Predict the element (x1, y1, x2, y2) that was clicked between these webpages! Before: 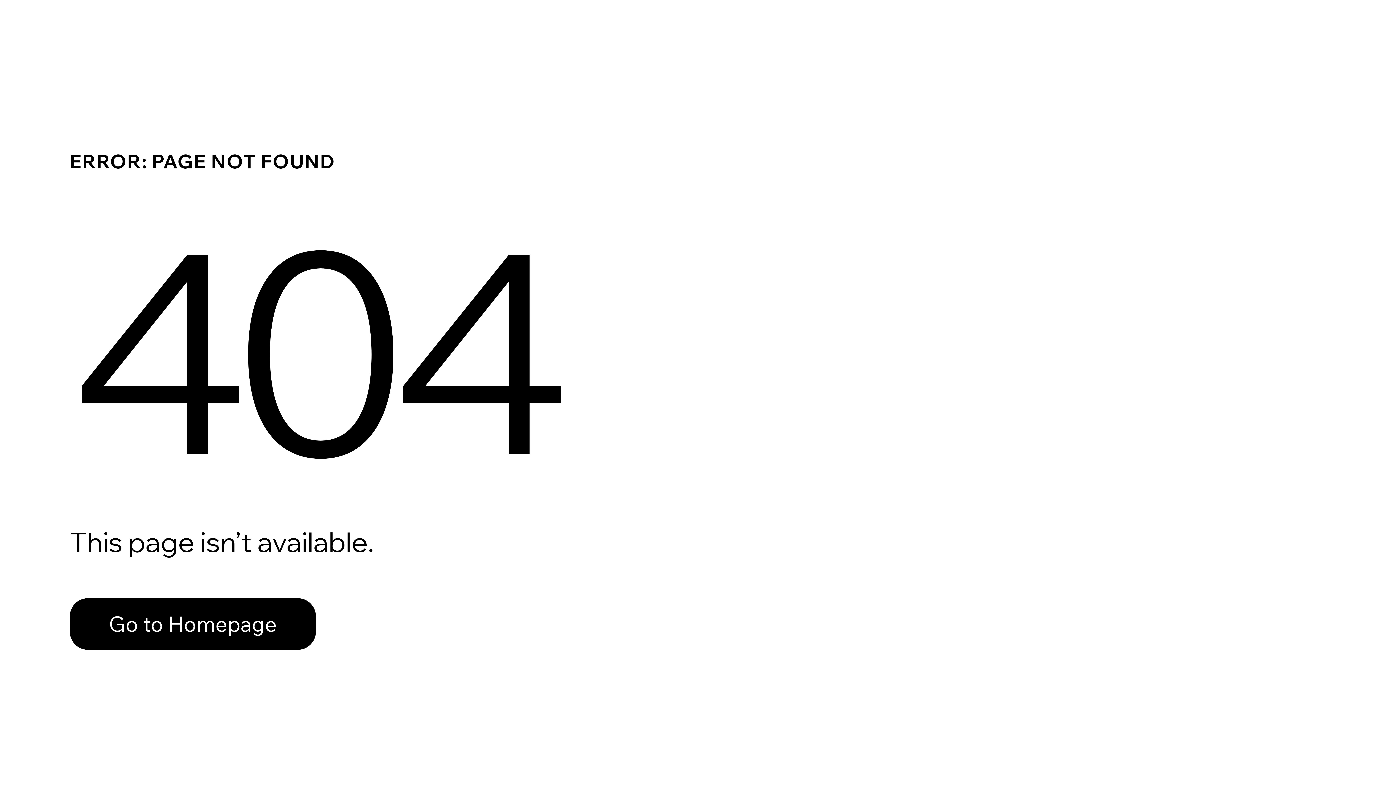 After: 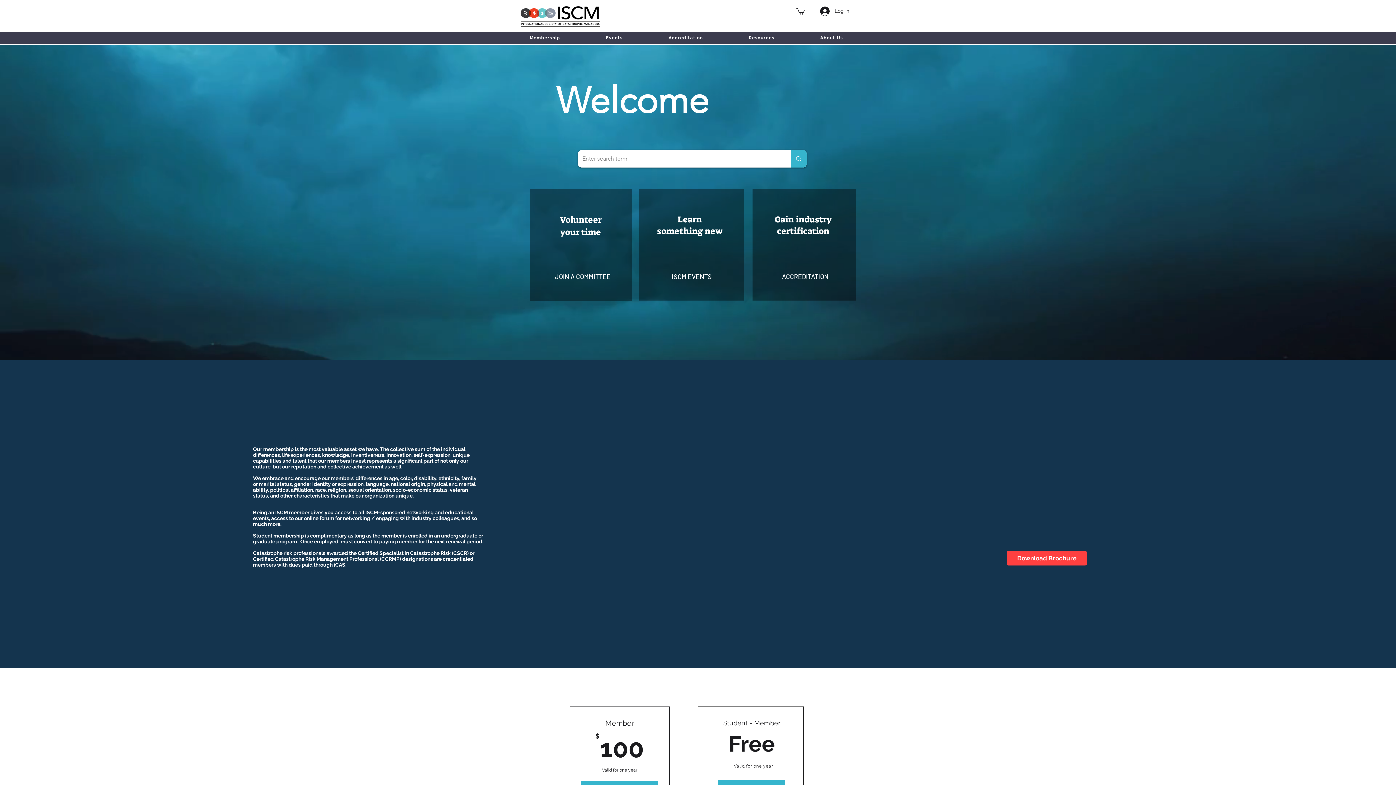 Action: label: Go to Homepage bbox: (69, 582, 768, 659)